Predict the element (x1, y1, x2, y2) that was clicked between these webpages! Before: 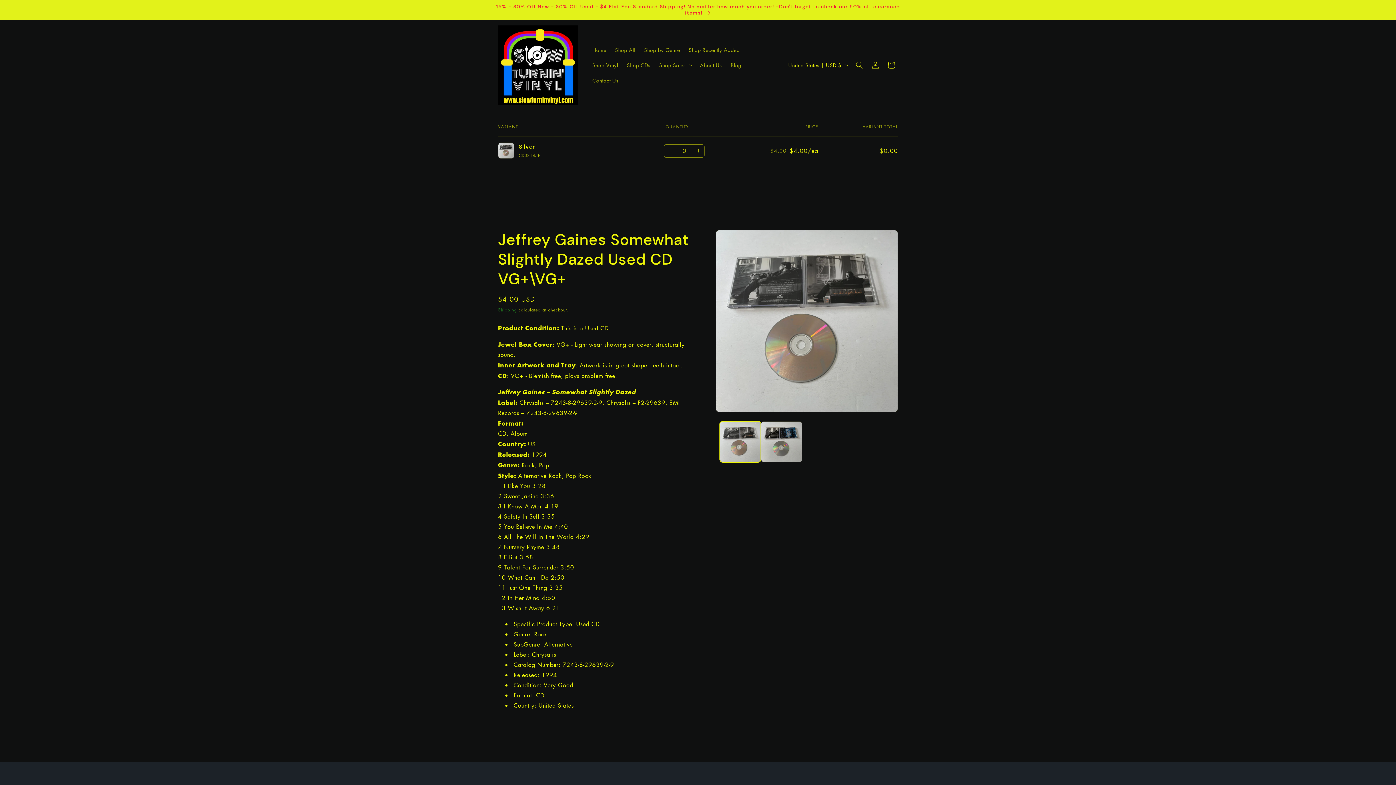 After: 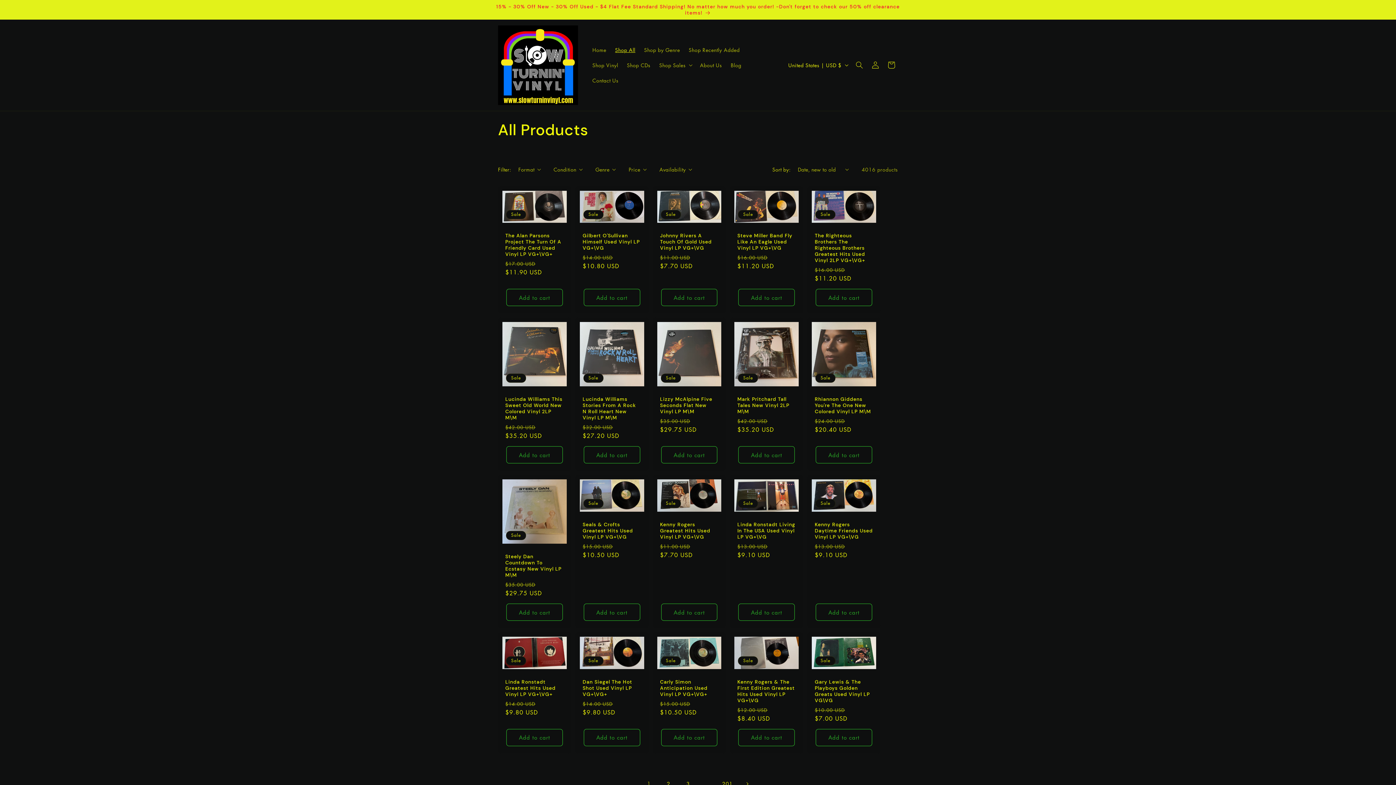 Action: bbox: (610, 42, 639, 57) label: Shop All